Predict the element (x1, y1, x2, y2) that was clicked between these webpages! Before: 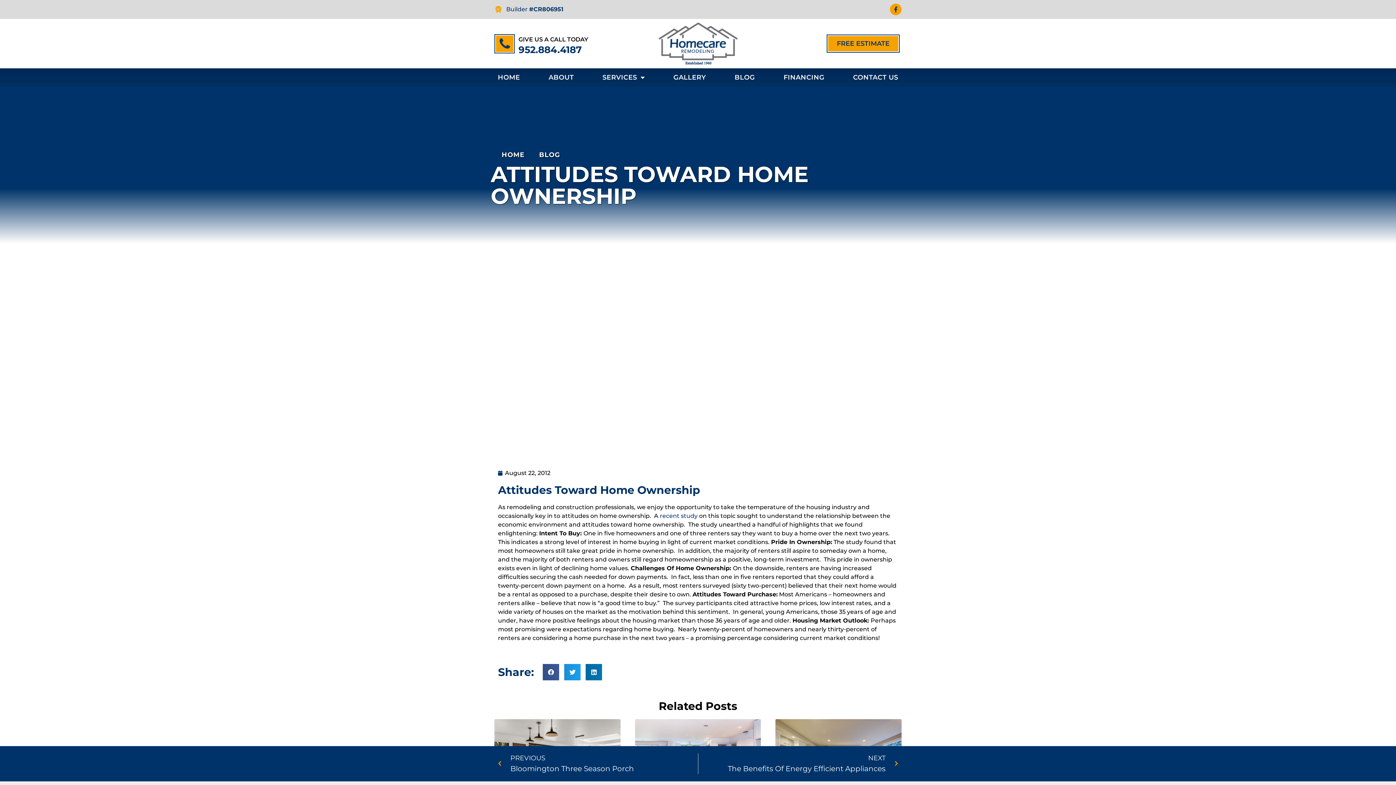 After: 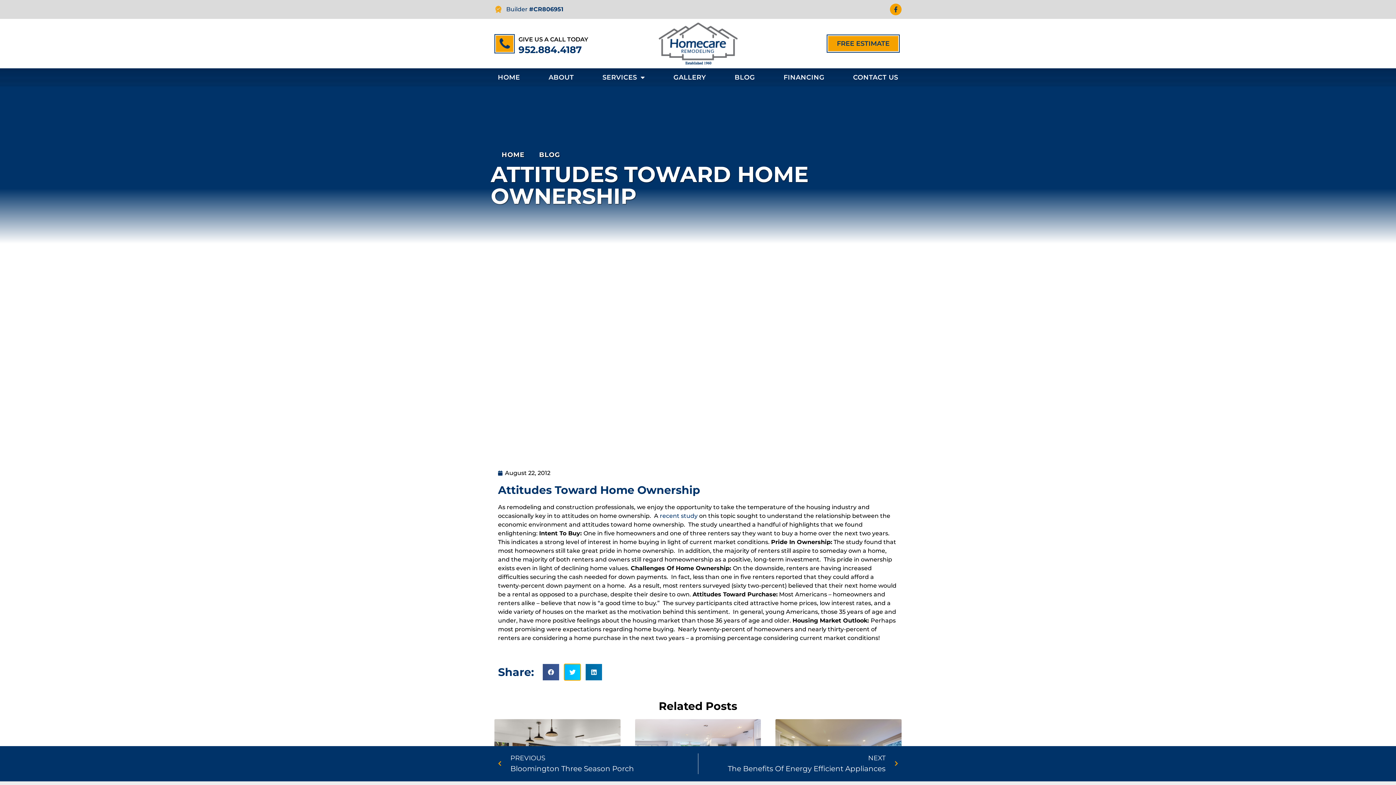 Action: label: Share on twitter bbox: (564, 664, 580, 680)